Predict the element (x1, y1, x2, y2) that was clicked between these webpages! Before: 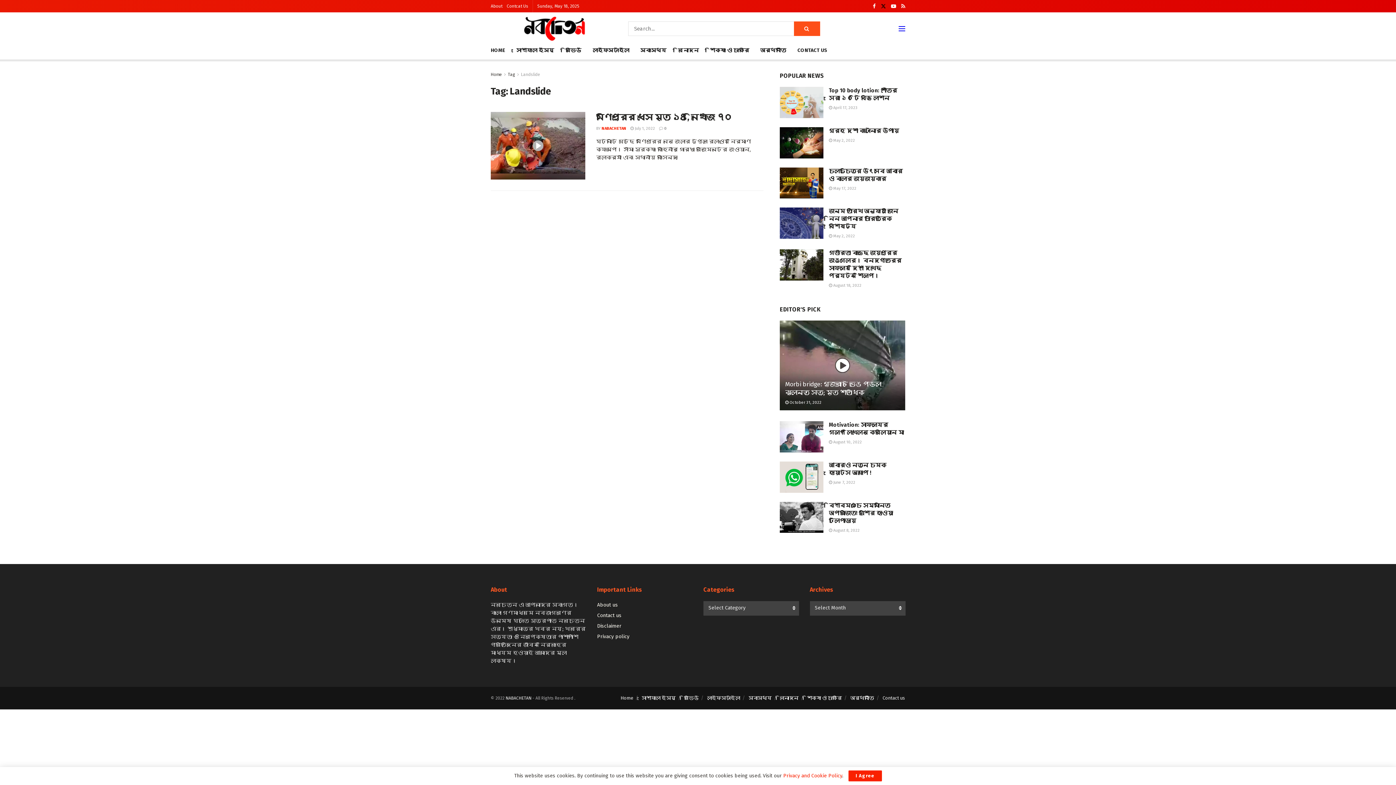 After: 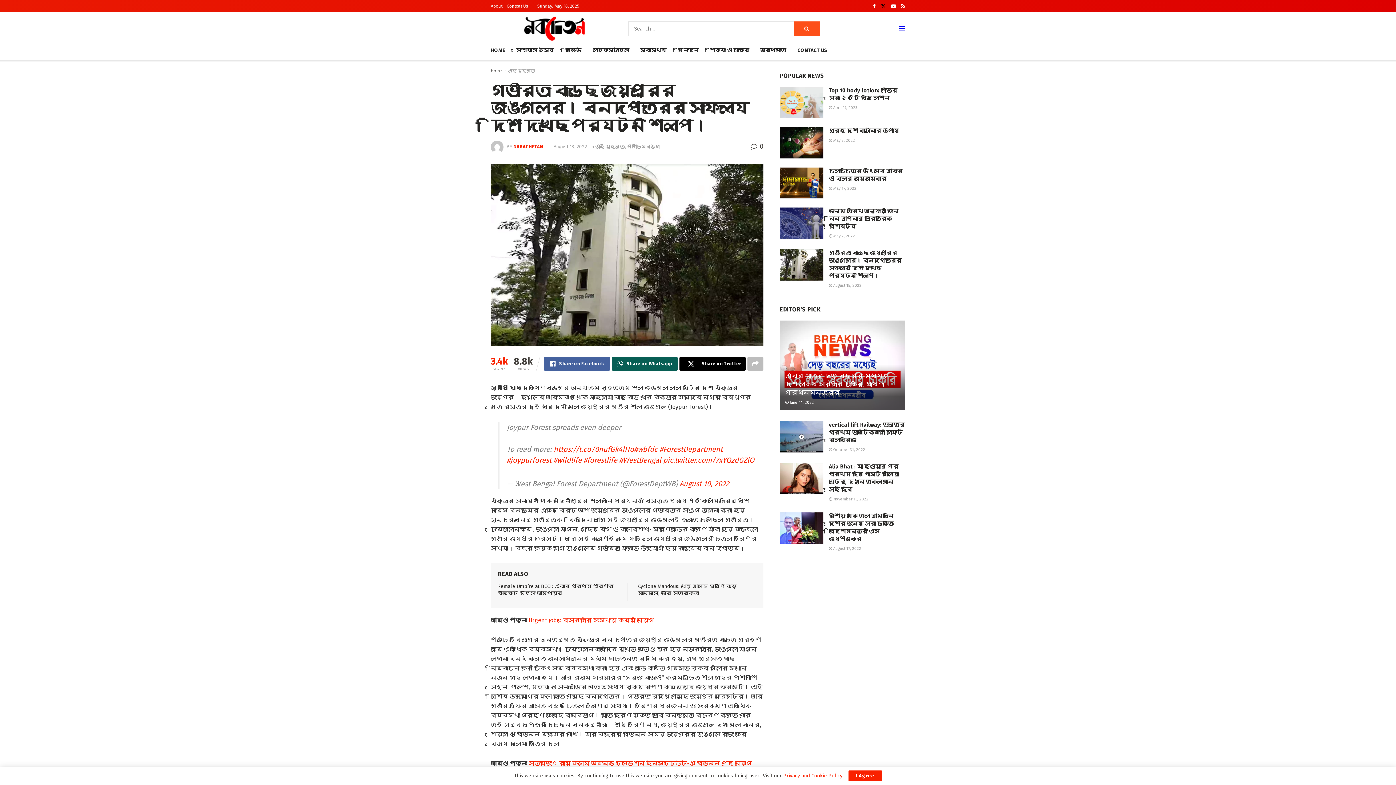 Action: bbox: (829, 283, 861, 288) label:  August 18, 2022